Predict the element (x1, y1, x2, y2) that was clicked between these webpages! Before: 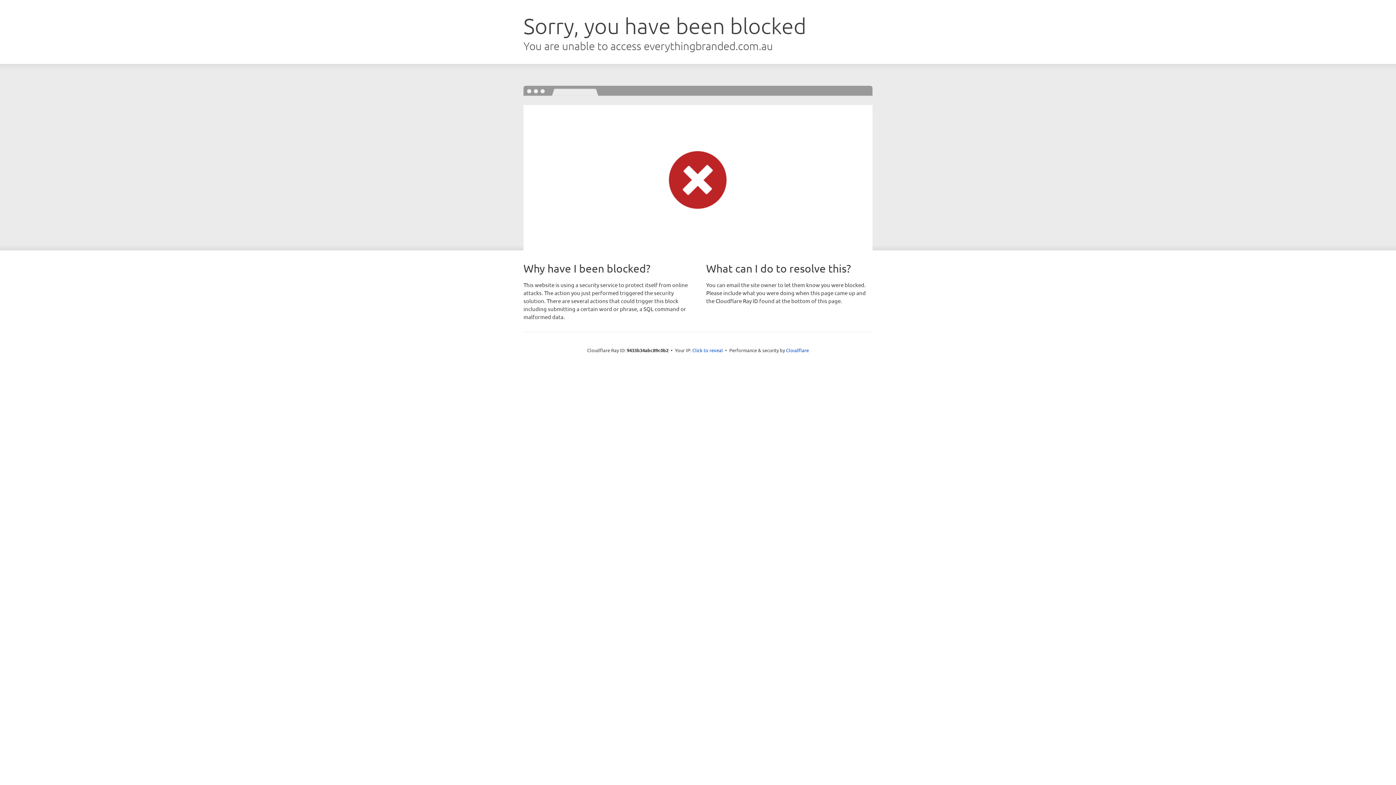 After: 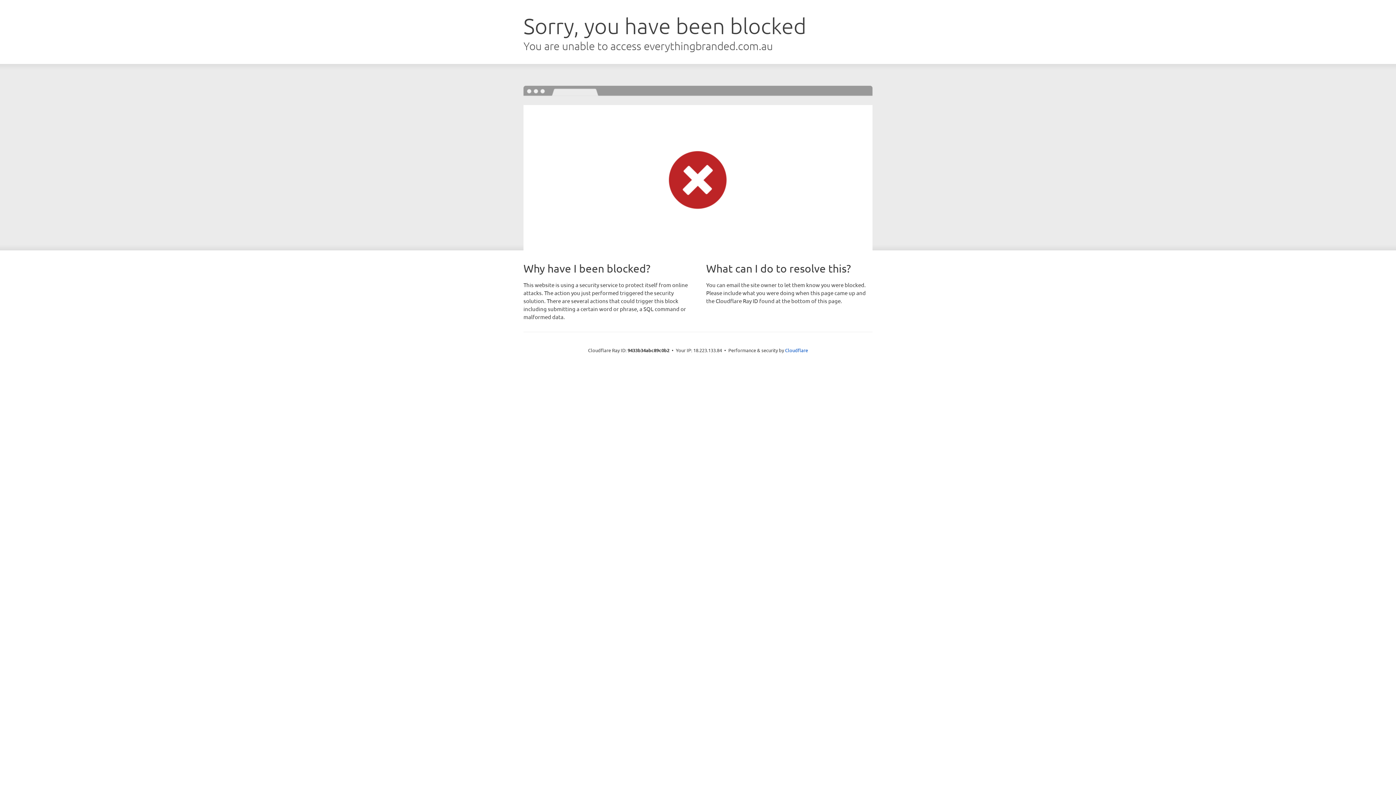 Action: label: Click to reveal bbox: (692, 346, 723, 353)